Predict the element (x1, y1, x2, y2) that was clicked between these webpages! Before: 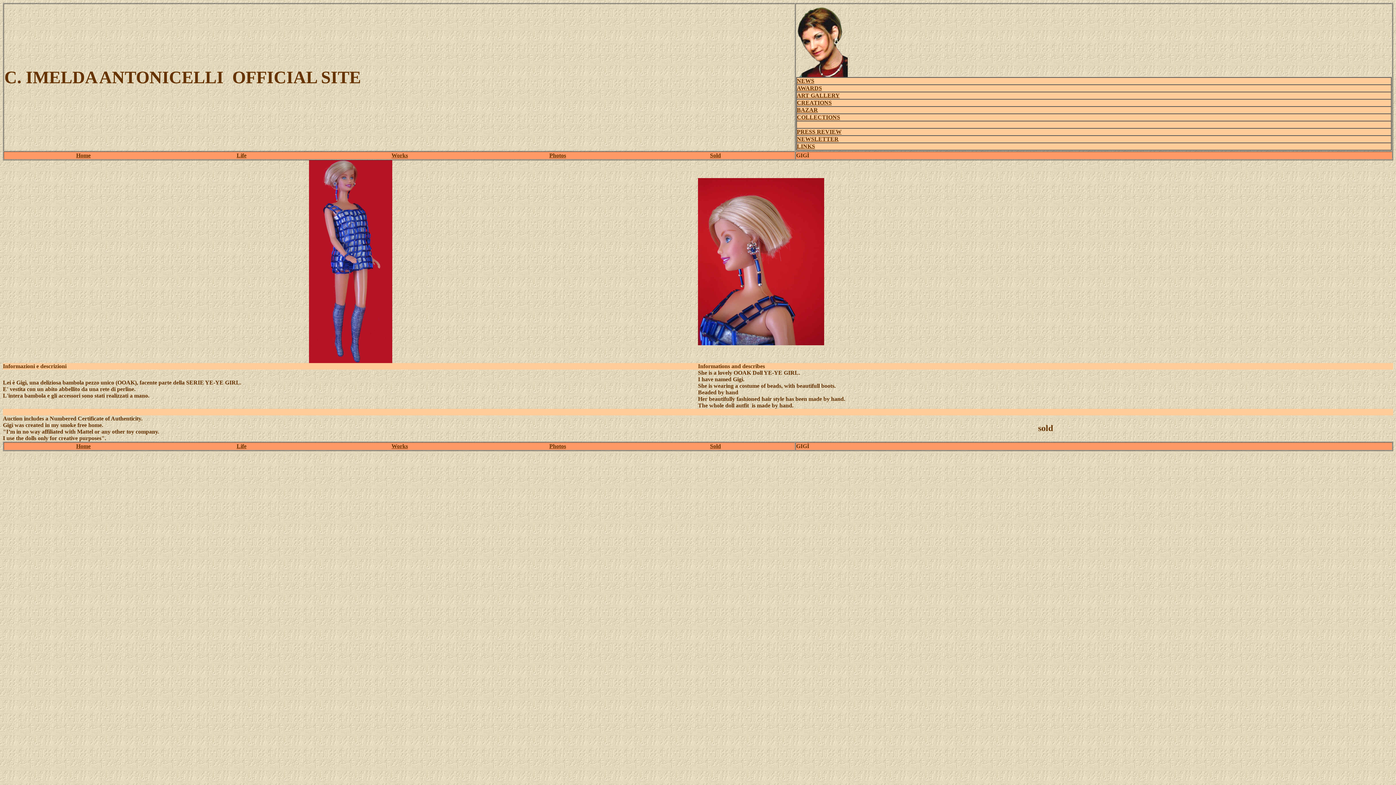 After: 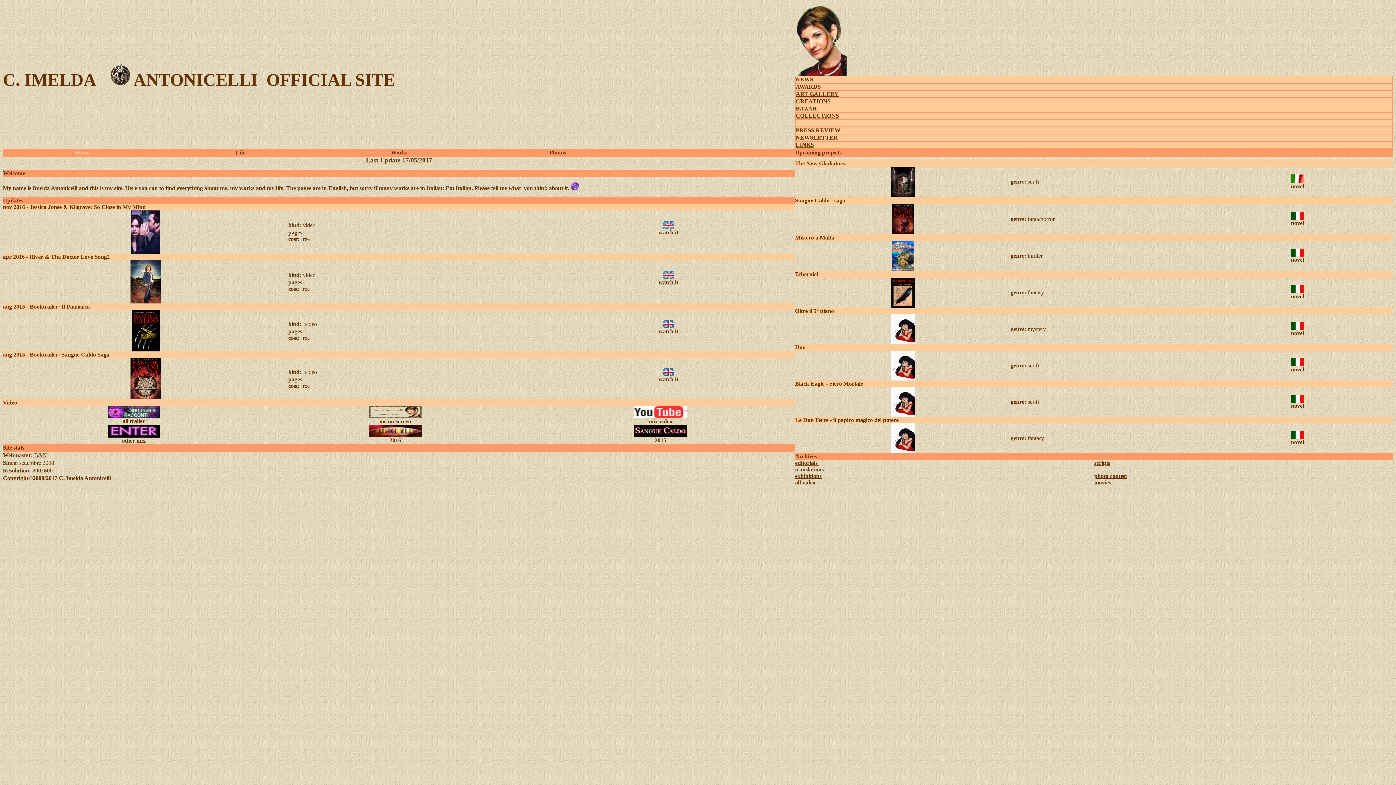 Action: label: Home bbox: (76, 152, 90, 158)